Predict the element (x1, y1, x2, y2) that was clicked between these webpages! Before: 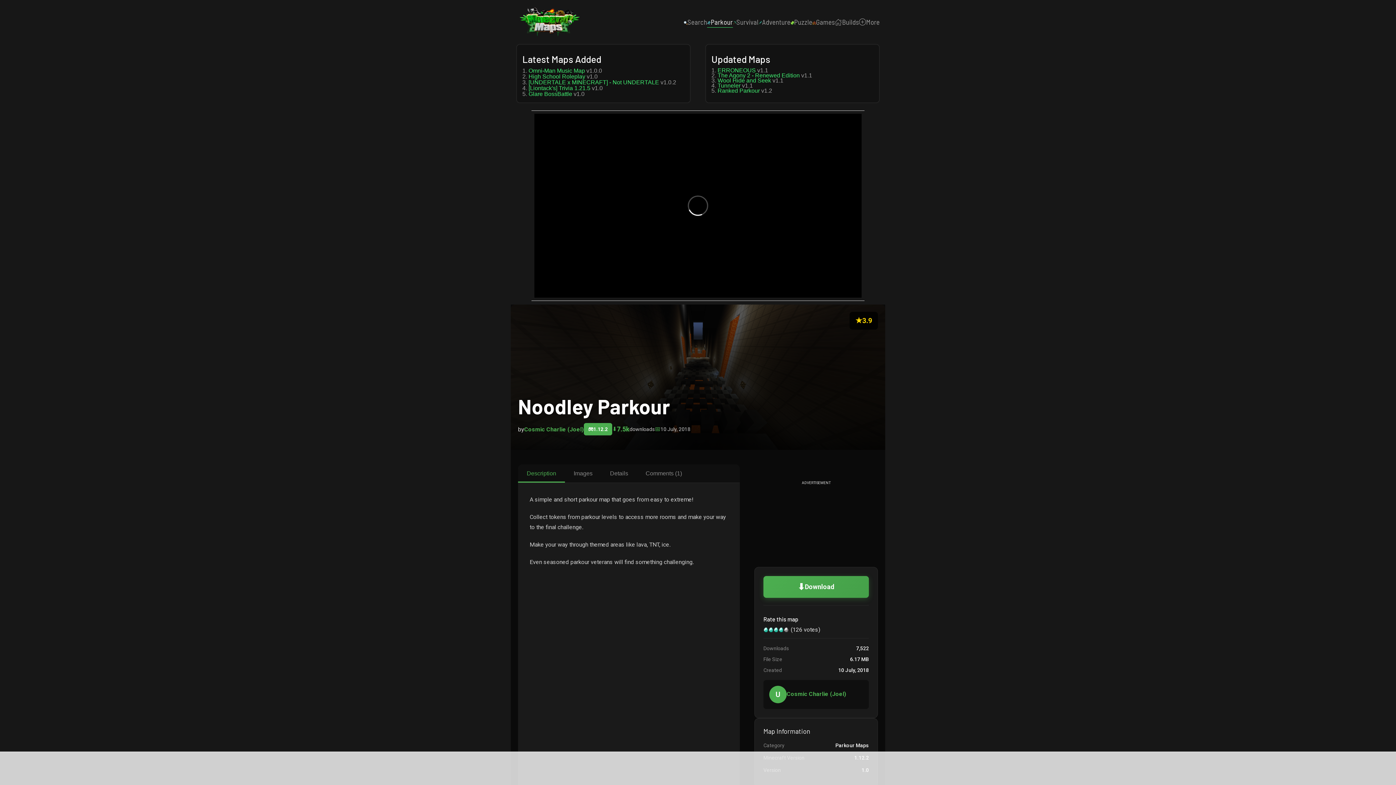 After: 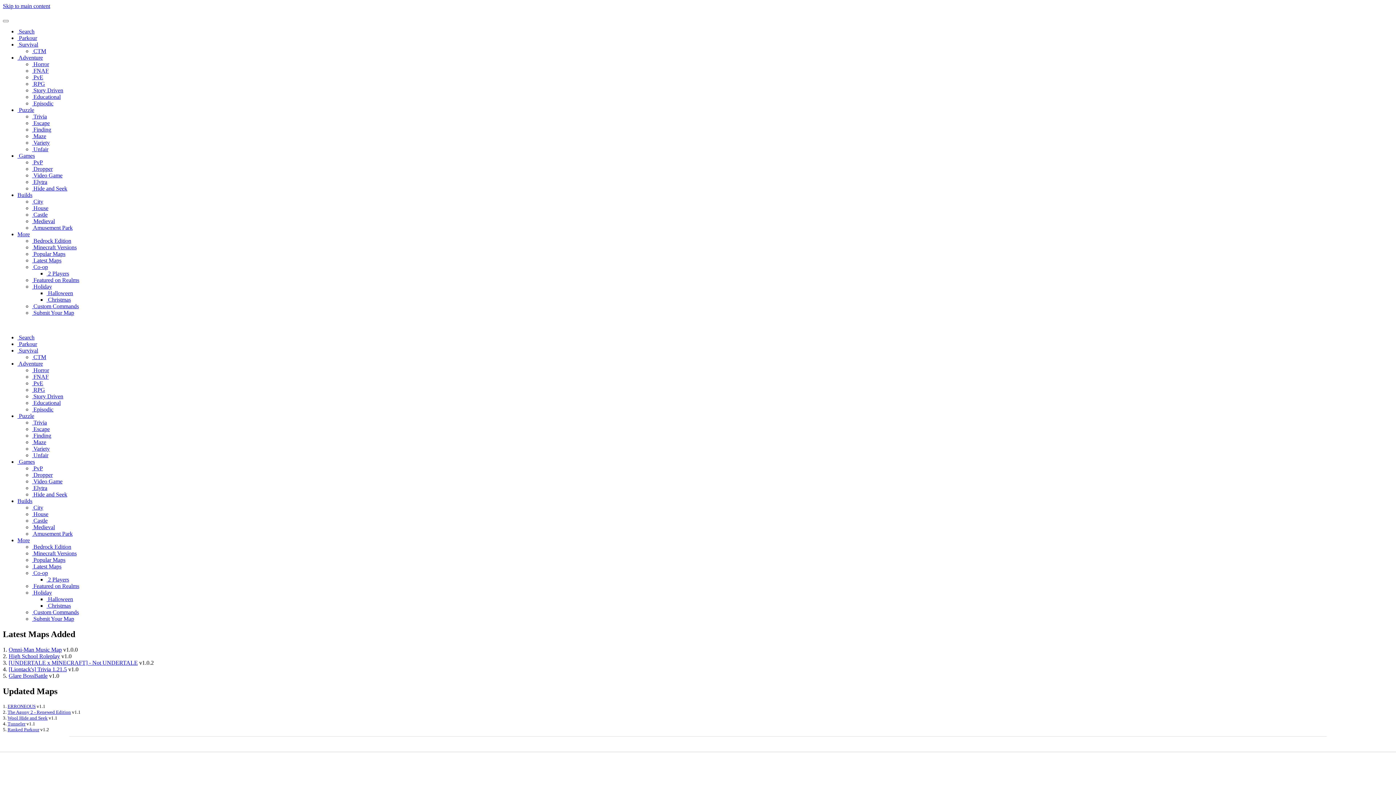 Action: label: Wool Hide and Seek bbox: (717, 77, 771, 83)